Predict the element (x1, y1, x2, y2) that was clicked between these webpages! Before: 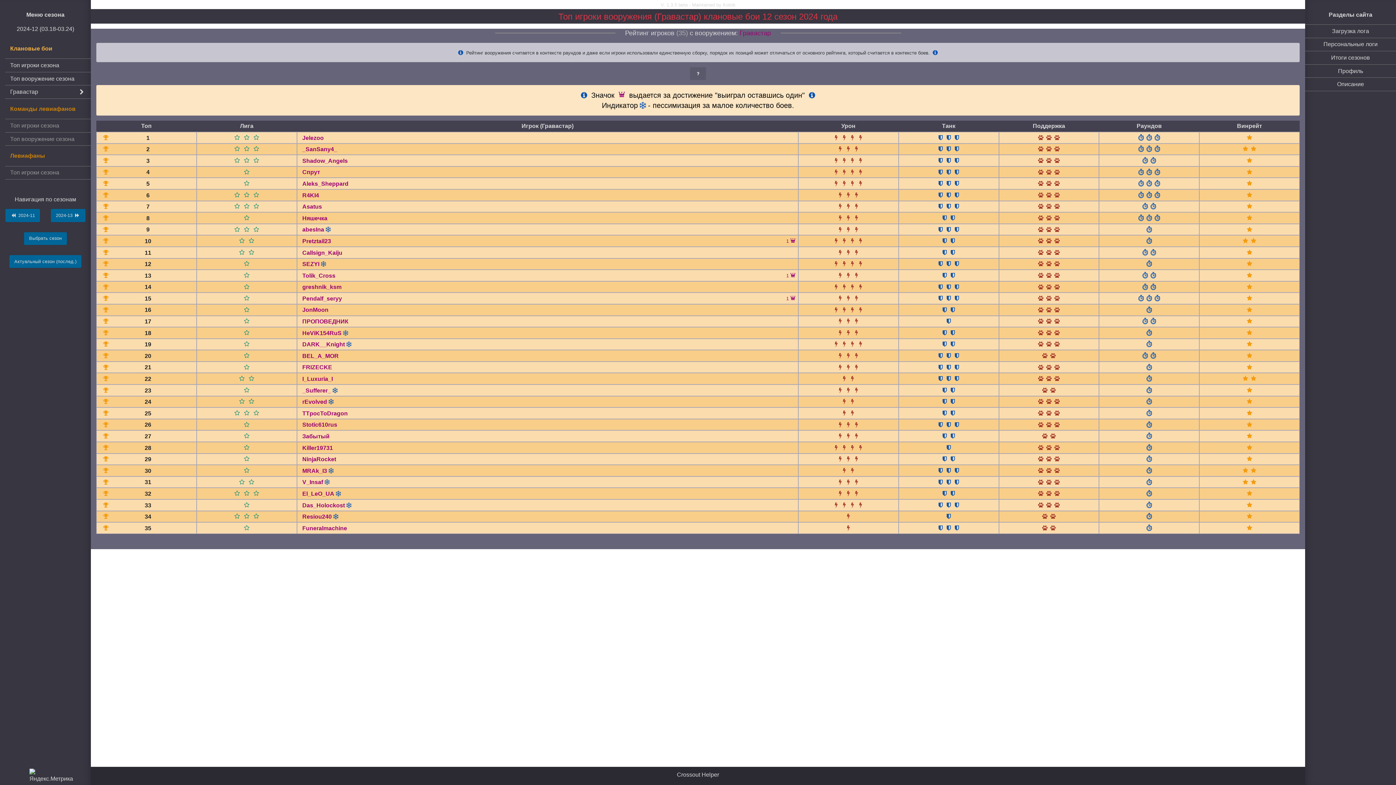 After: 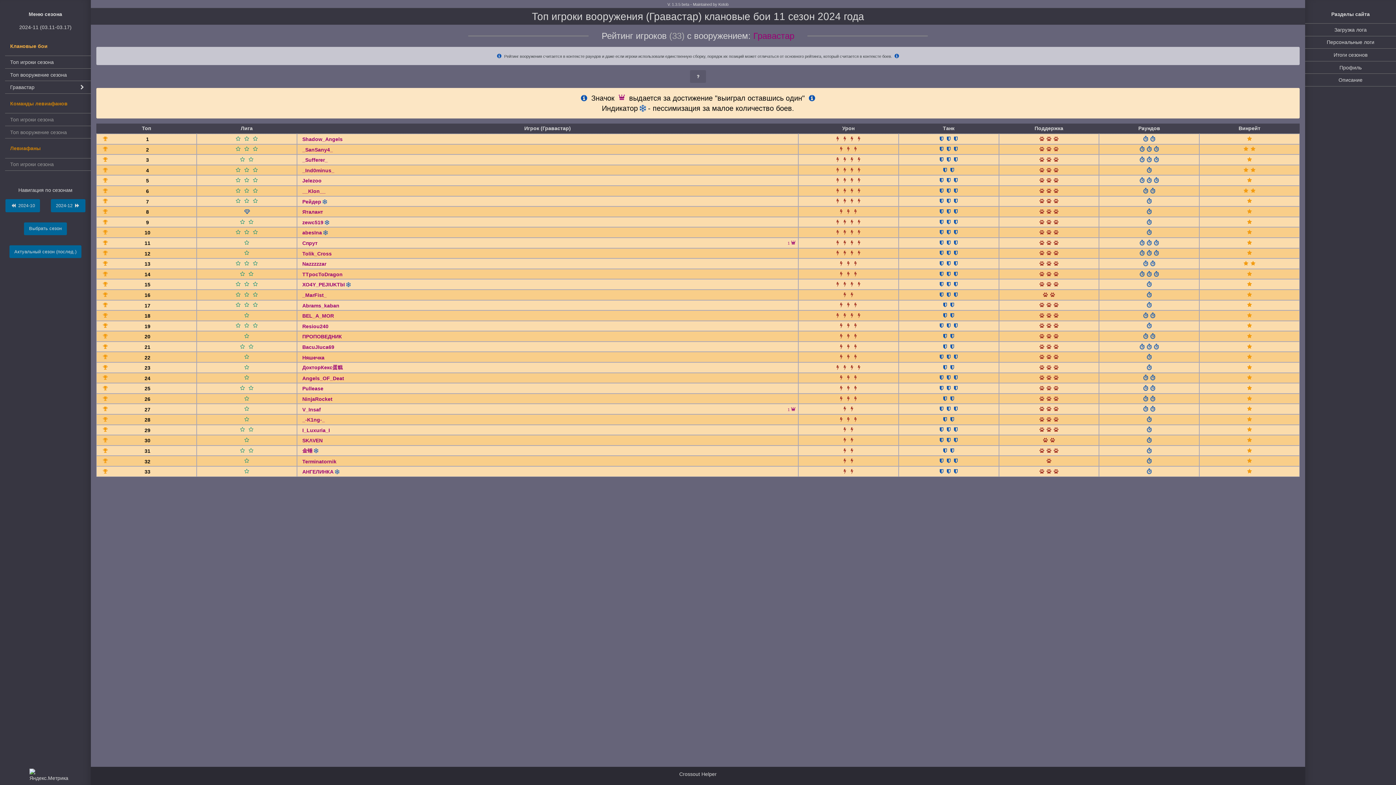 Action: bbox: (5, 209, 39, 222) label:  2024-11